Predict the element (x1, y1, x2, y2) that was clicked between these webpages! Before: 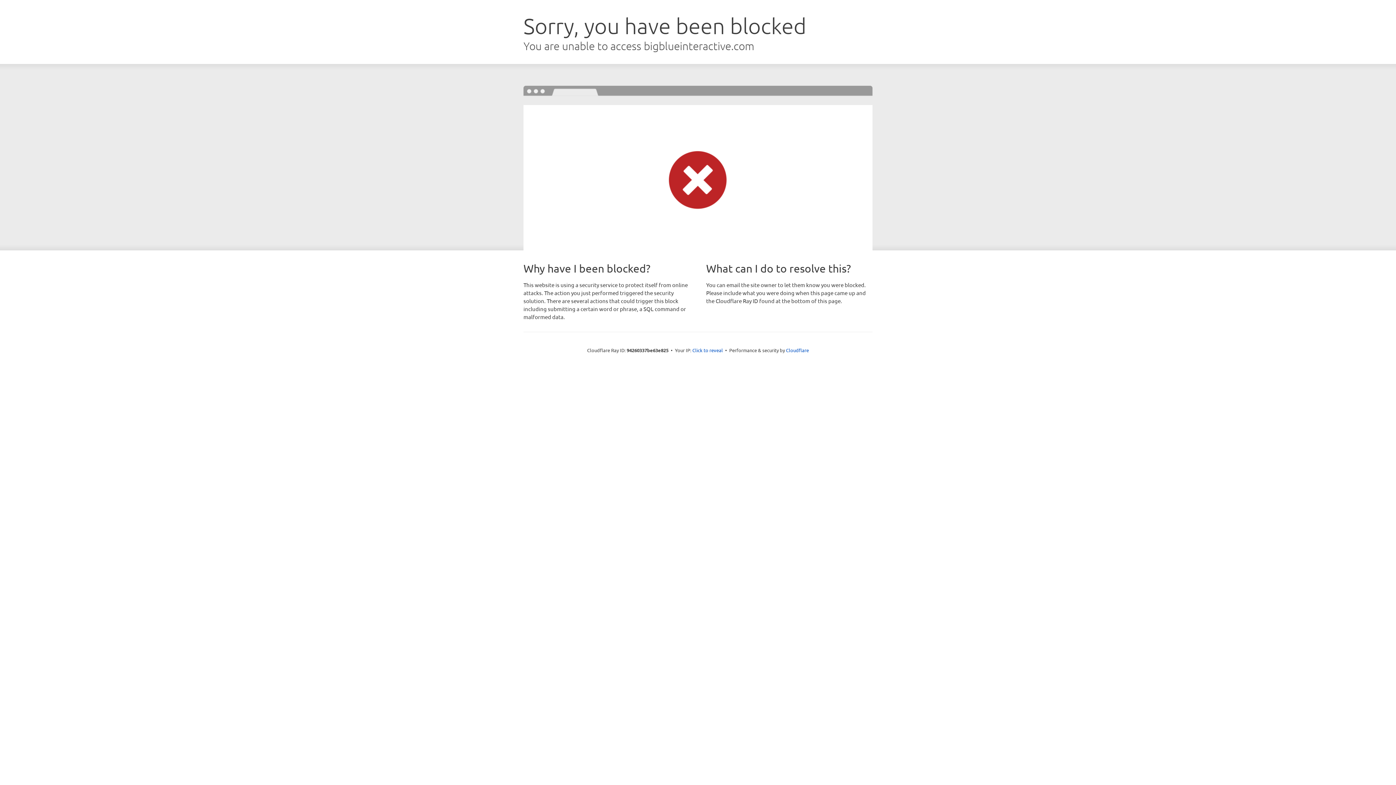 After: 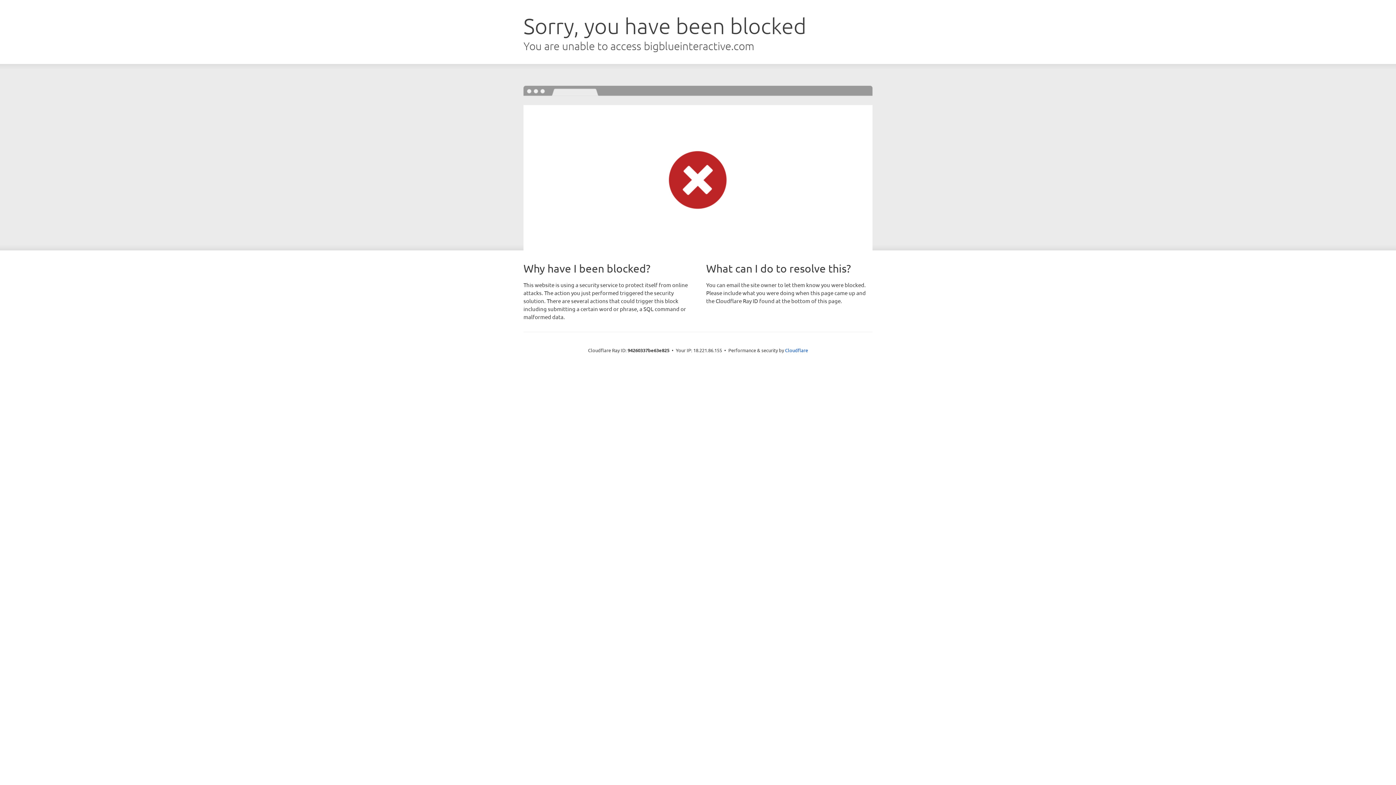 Action: label: Click to reveal bbox: (692, 346, 723, 353)